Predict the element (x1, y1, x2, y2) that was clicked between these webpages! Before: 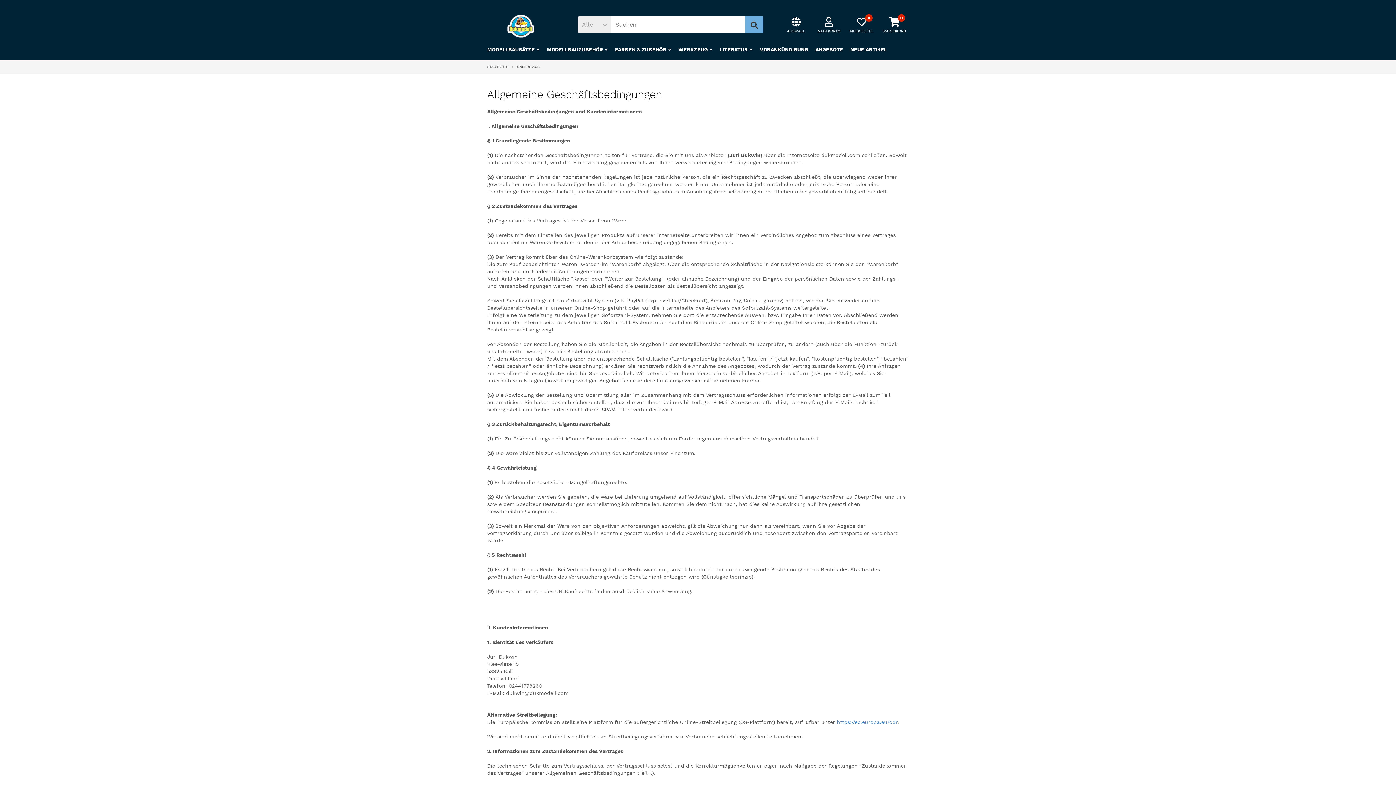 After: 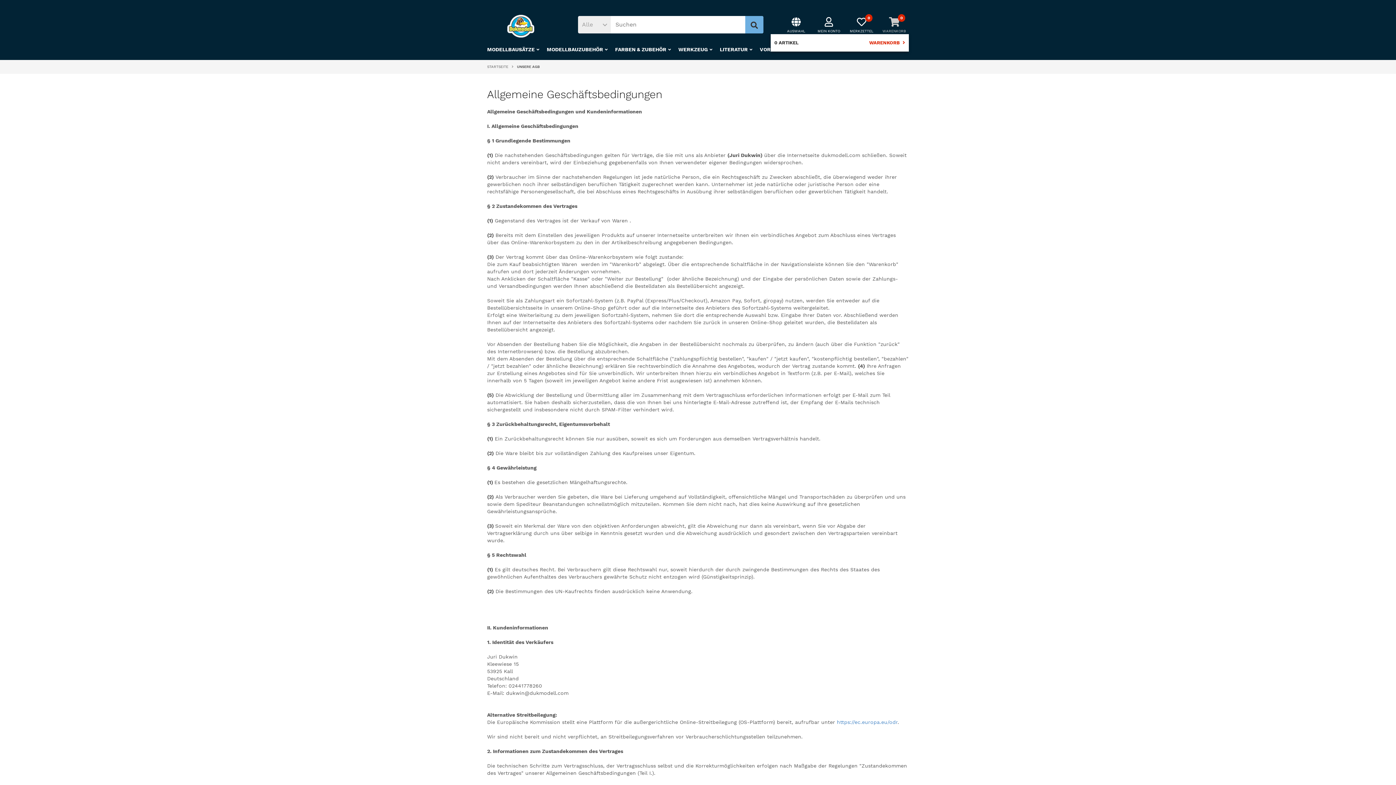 Action: bbox: (880, 15, 909, 34) label: 0
WARENKORB